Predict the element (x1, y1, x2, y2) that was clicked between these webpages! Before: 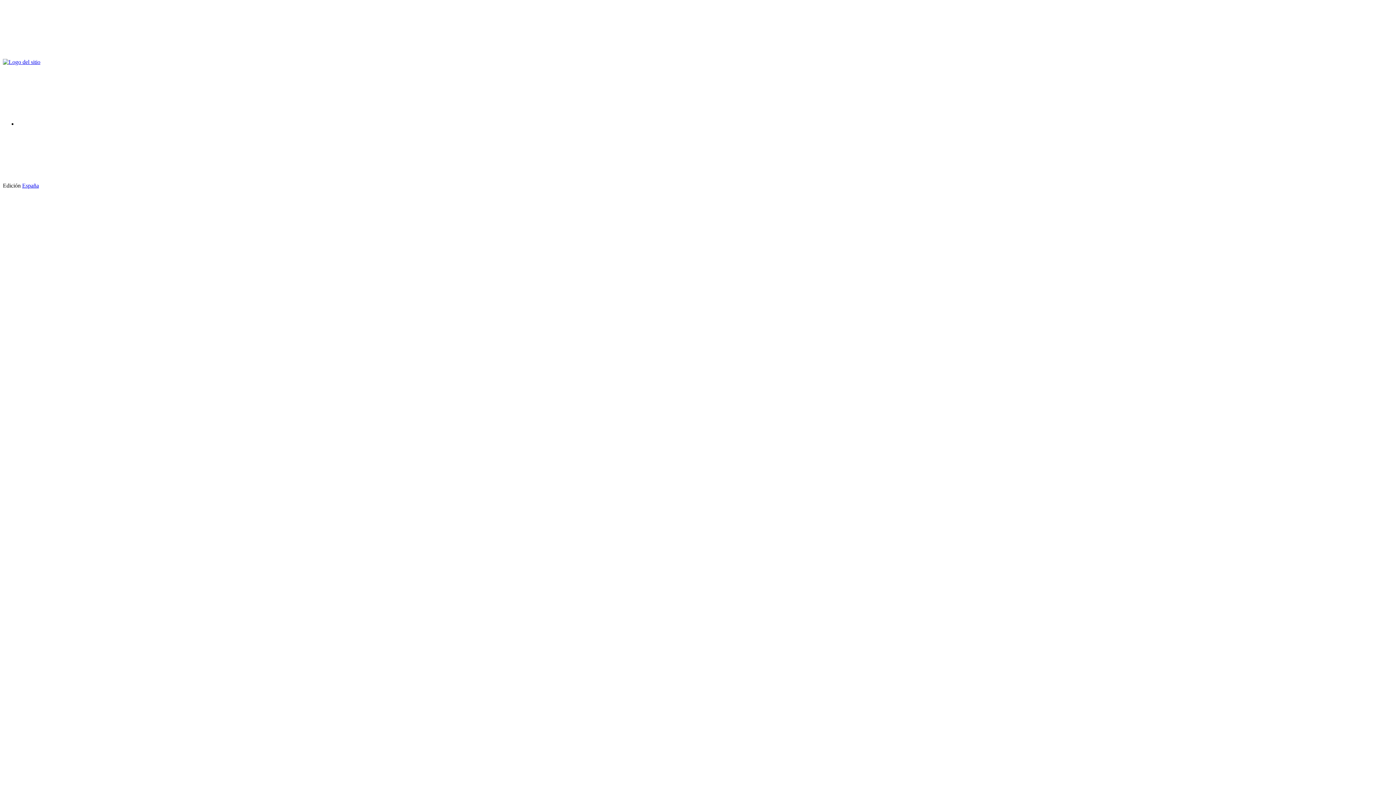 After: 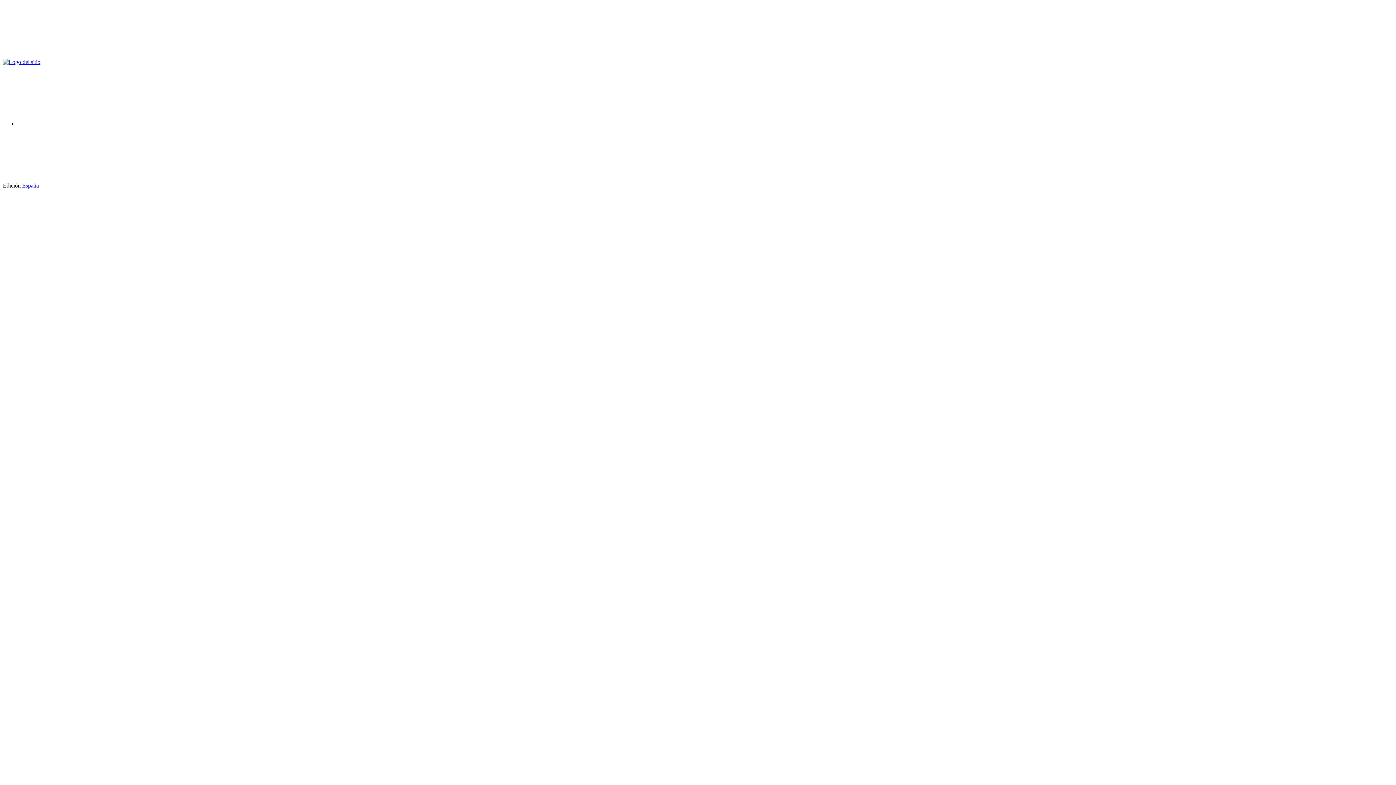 Action: bbox: (2, 52, 112, 58)